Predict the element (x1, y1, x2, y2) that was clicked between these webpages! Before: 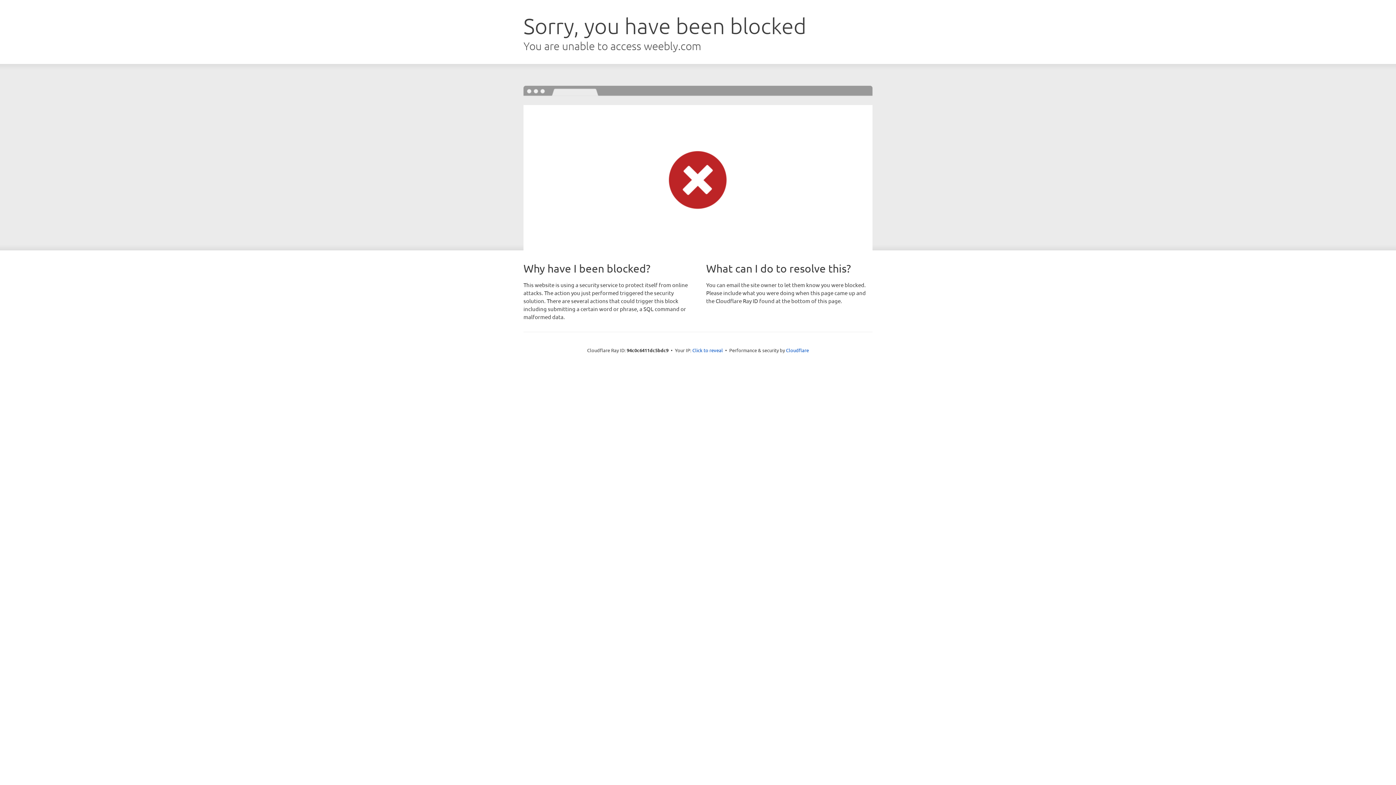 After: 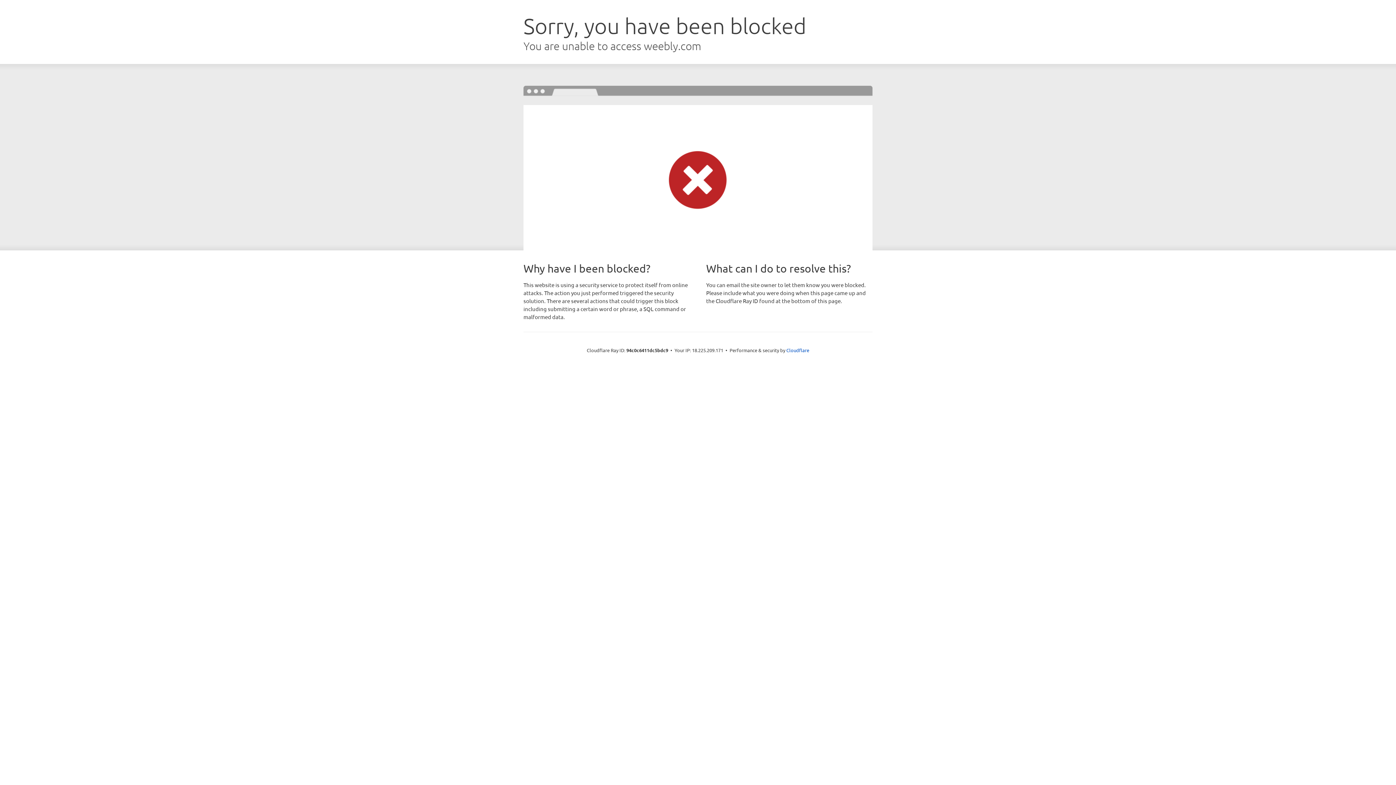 Action: bbox: (692, 346, 723, 353) label: Click to reveal